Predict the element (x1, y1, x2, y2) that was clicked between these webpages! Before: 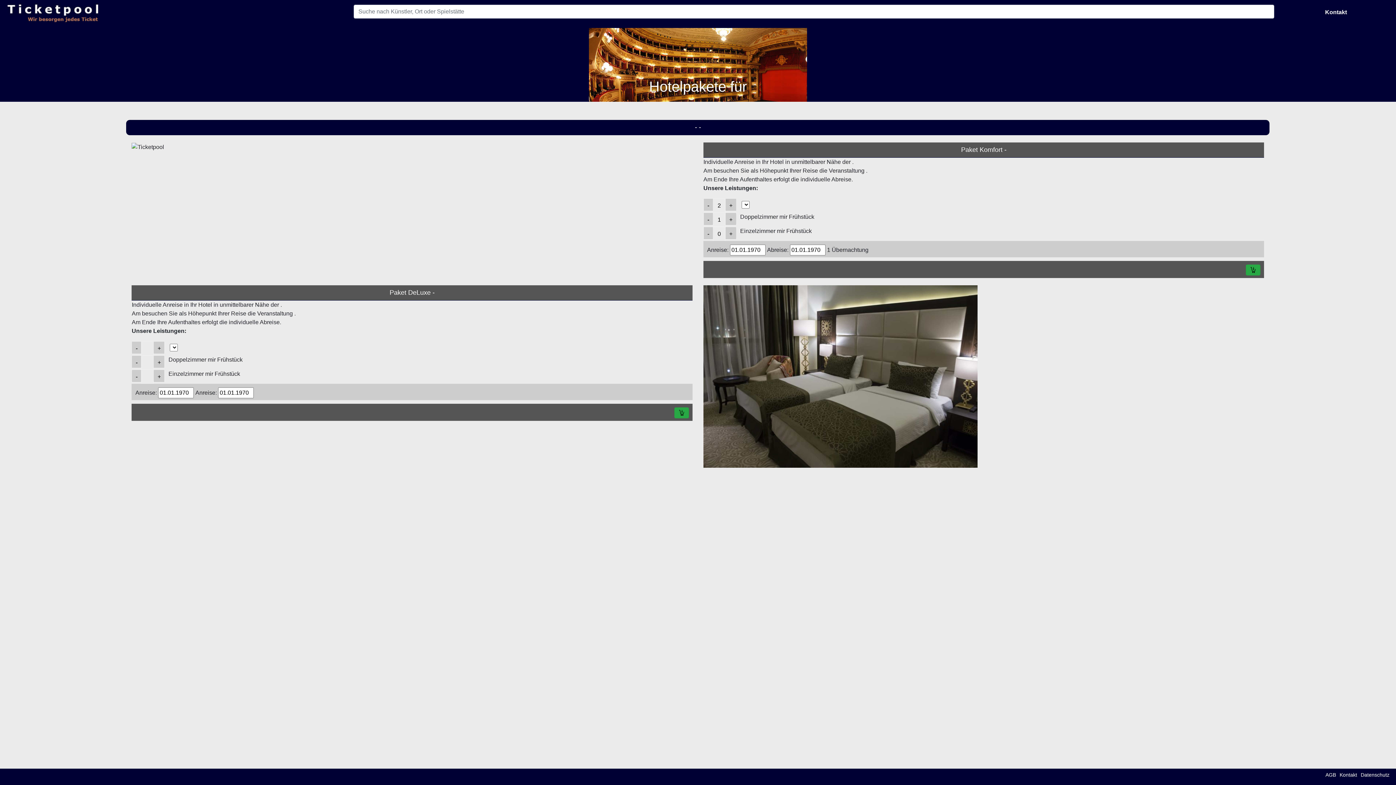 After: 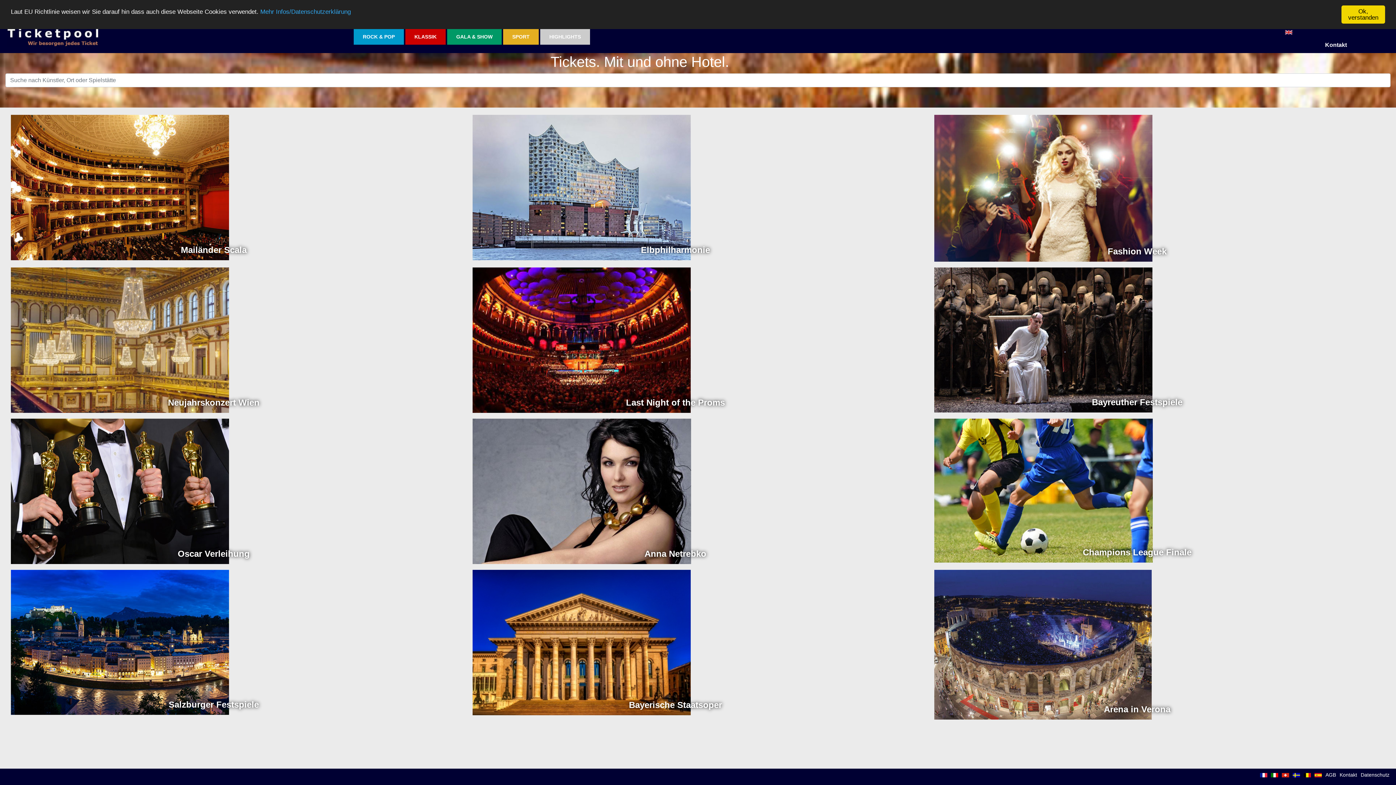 Action: bbox: (5, 9, 98, 15)